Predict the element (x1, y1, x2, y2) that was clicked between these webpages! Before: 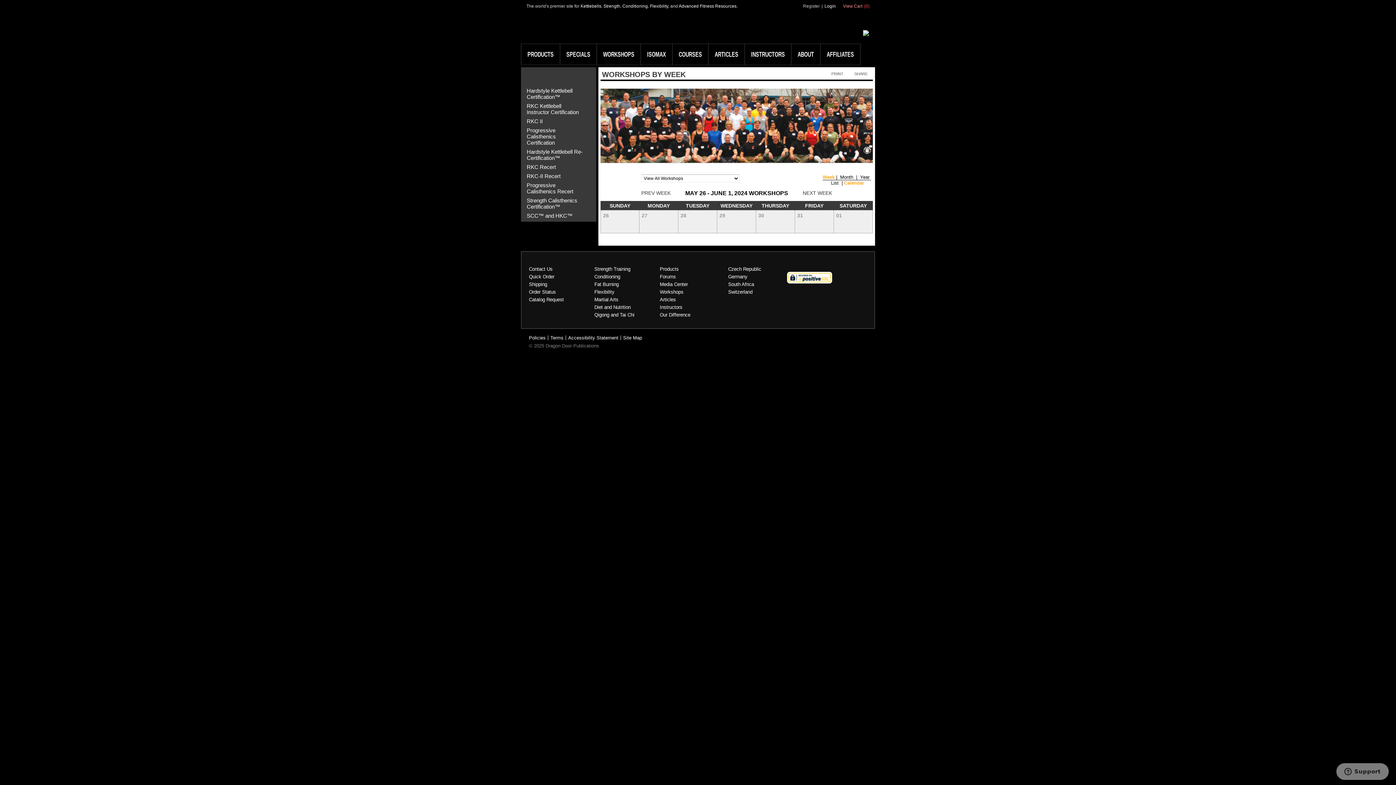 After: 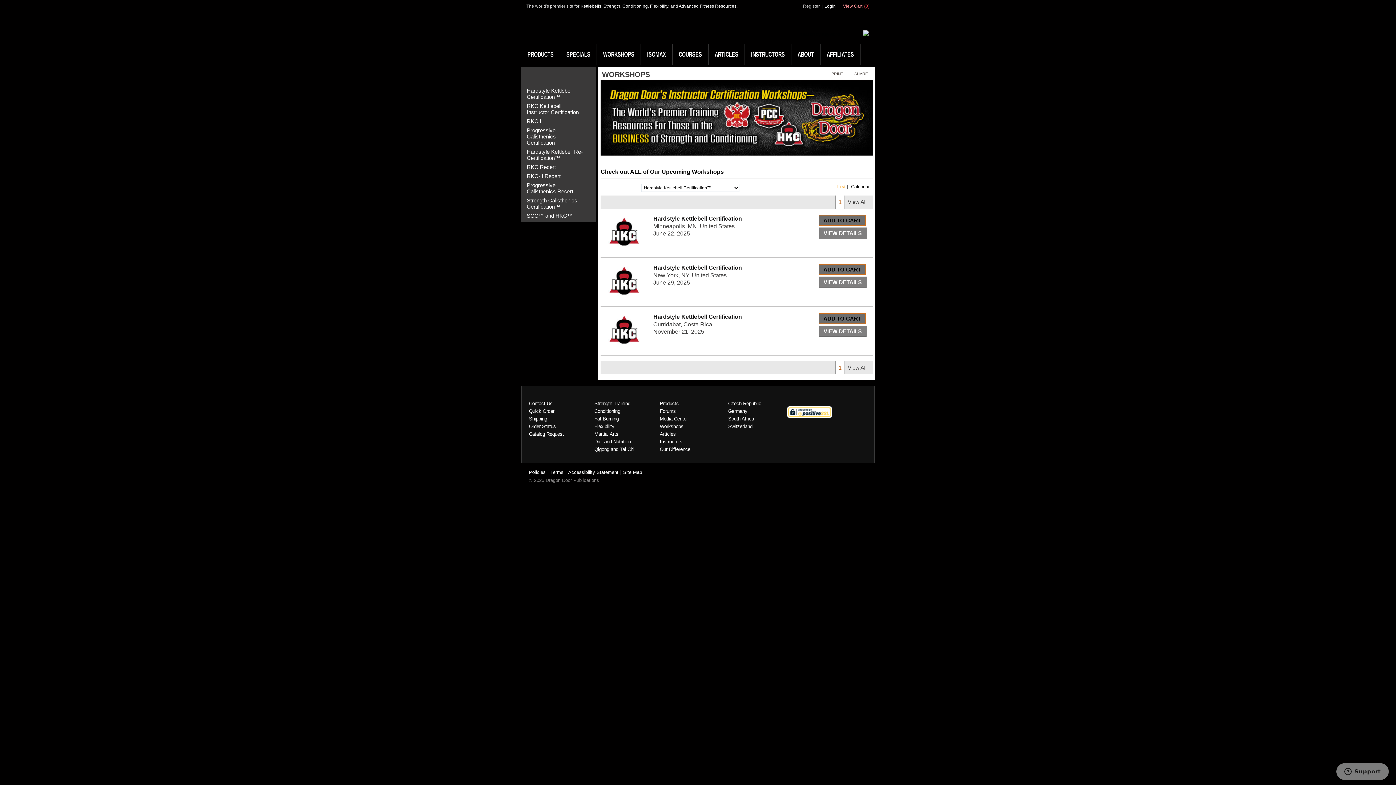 Action: label: Hardstyle Kettlebell Certification™ bbox: (526, 87, 572, 100)